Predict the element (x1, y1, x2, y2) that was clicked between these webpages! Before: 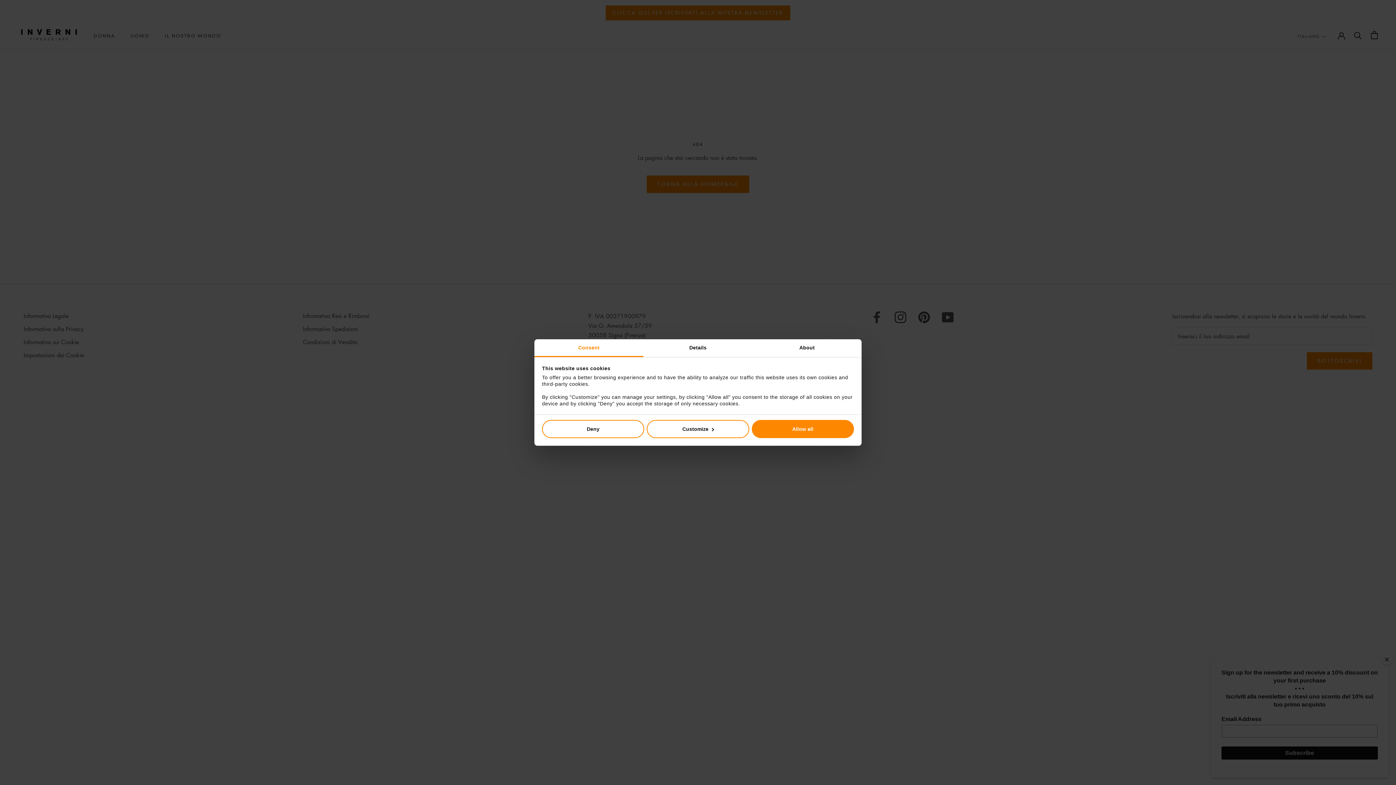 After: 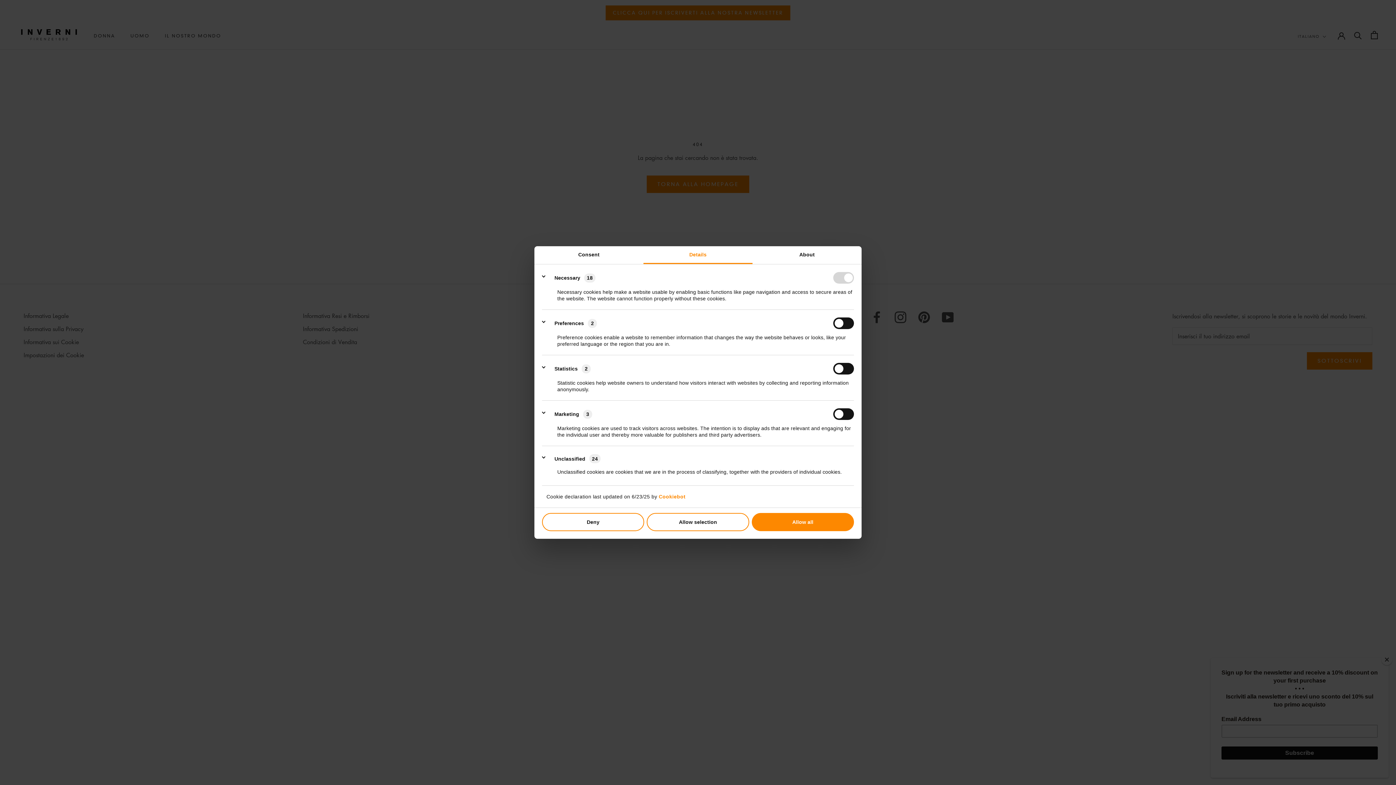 Action: bbox: (643, 339, 752, 357) label: Details